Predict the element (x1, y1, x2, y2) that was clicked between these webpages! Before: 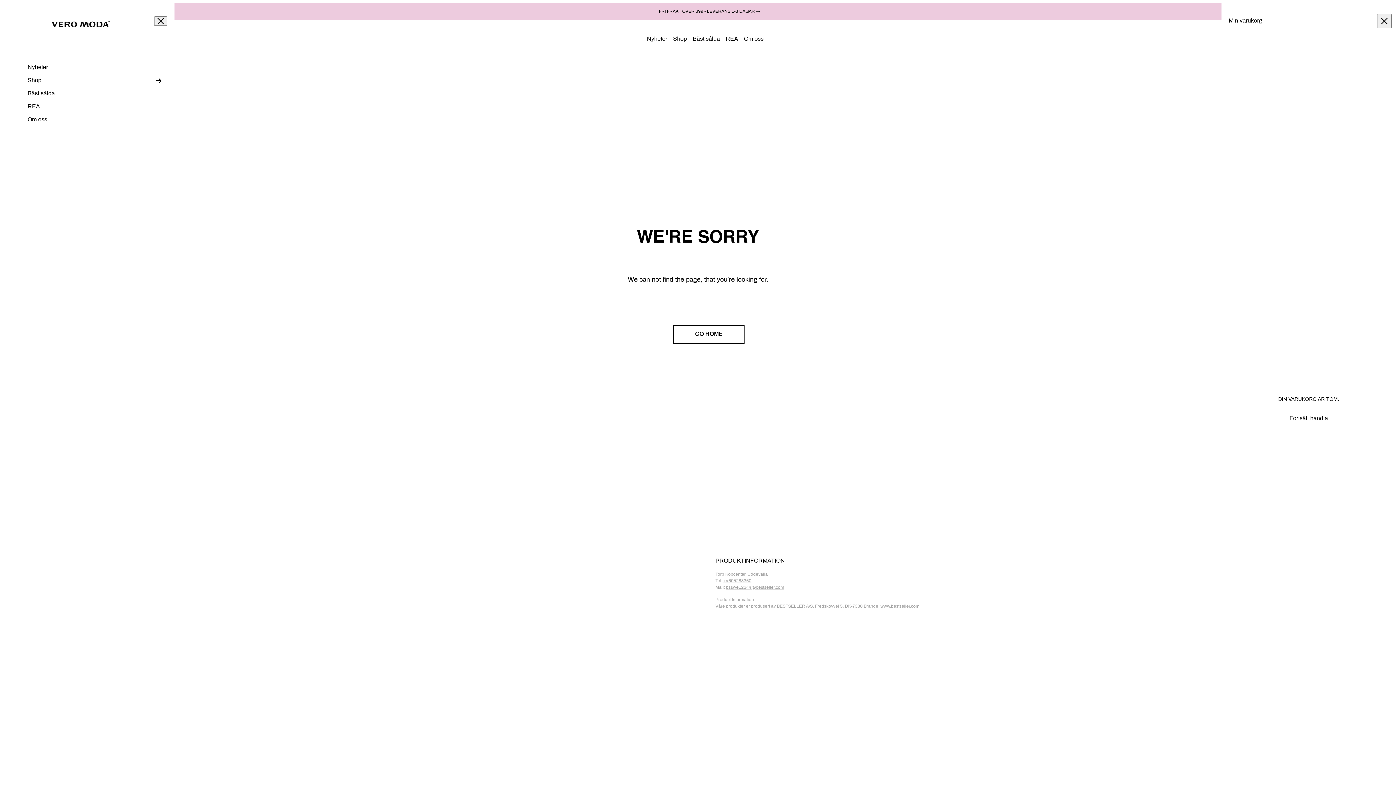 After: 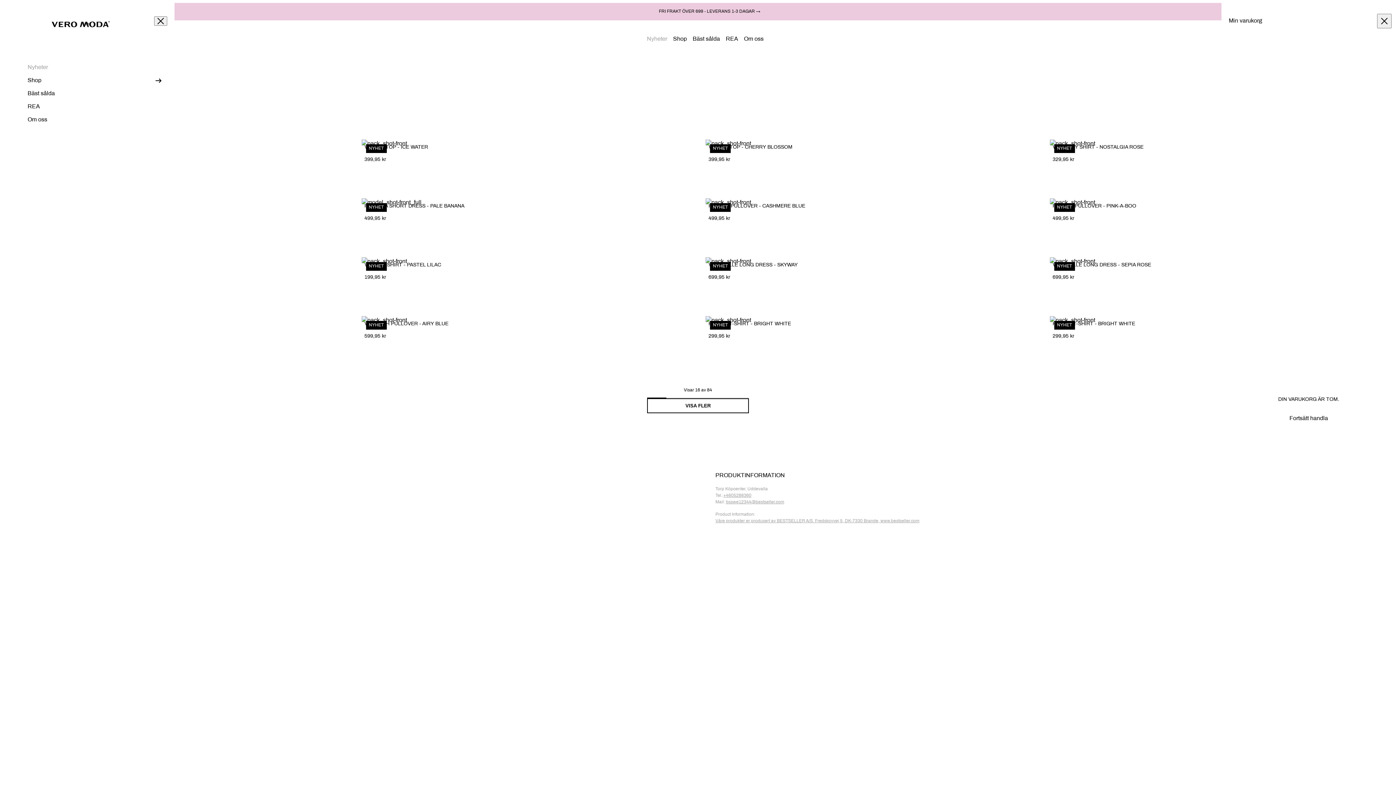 Action: label: Nyheter bbox: (27, 61, 161, 74)